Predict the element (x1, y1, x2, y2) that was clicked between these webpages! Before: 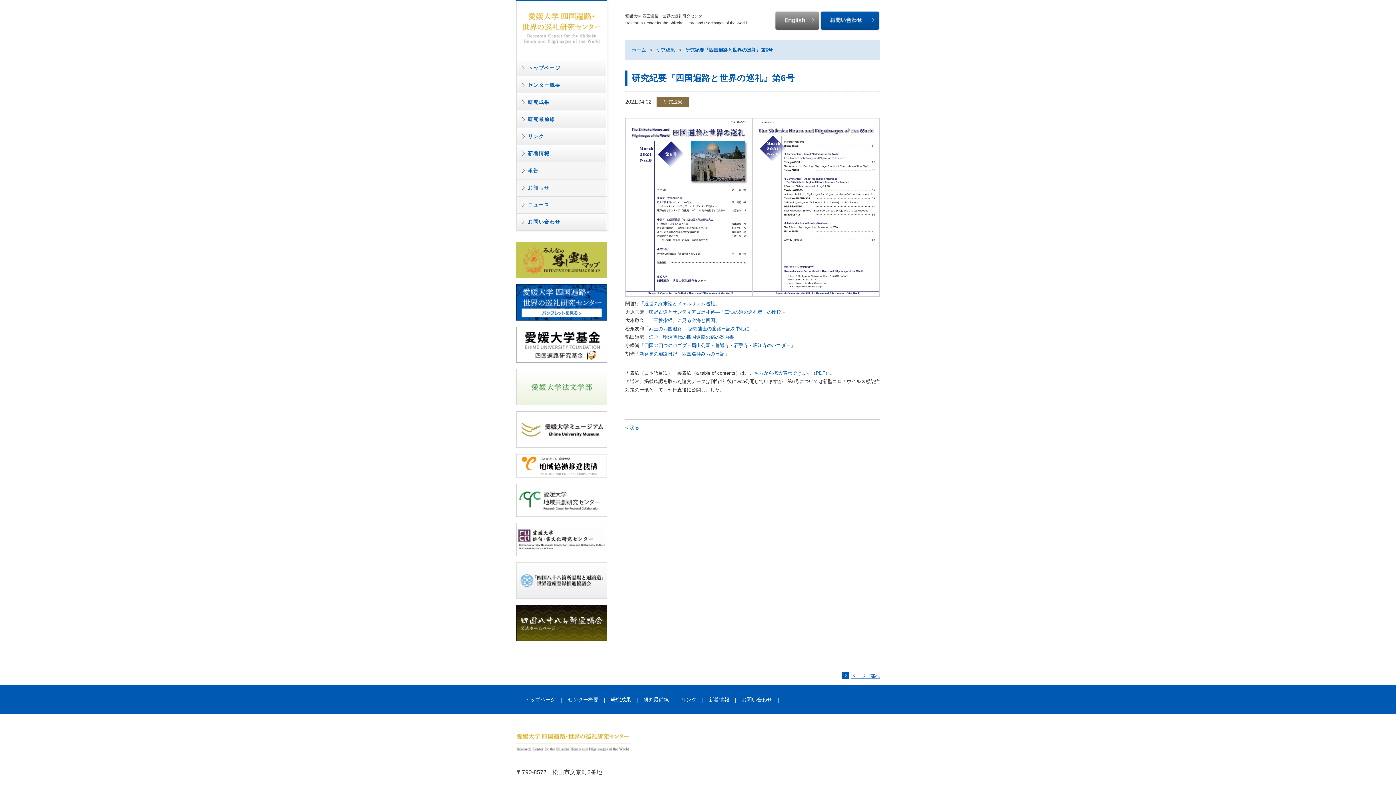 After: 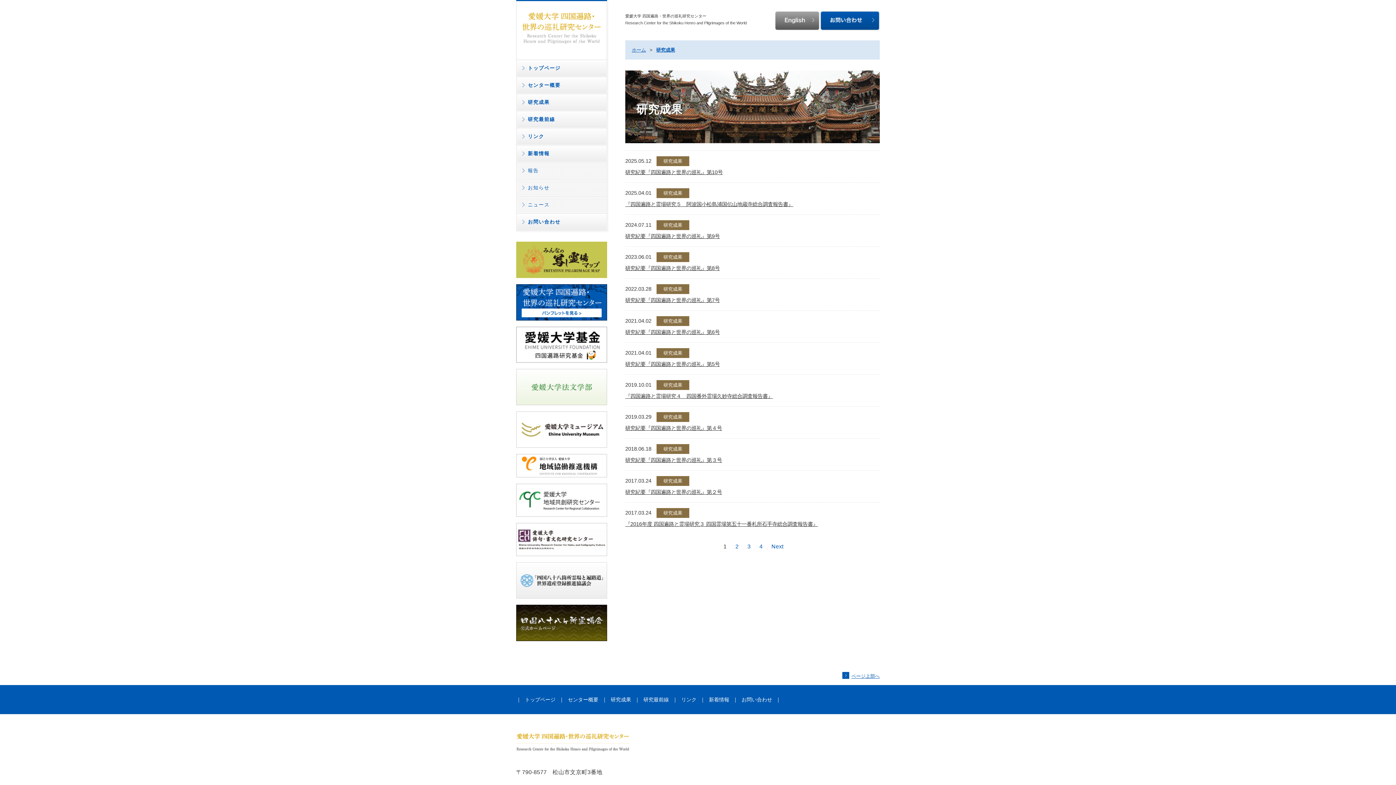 Action: label: 研究成果 bbox: (516, 94, 606, 110)